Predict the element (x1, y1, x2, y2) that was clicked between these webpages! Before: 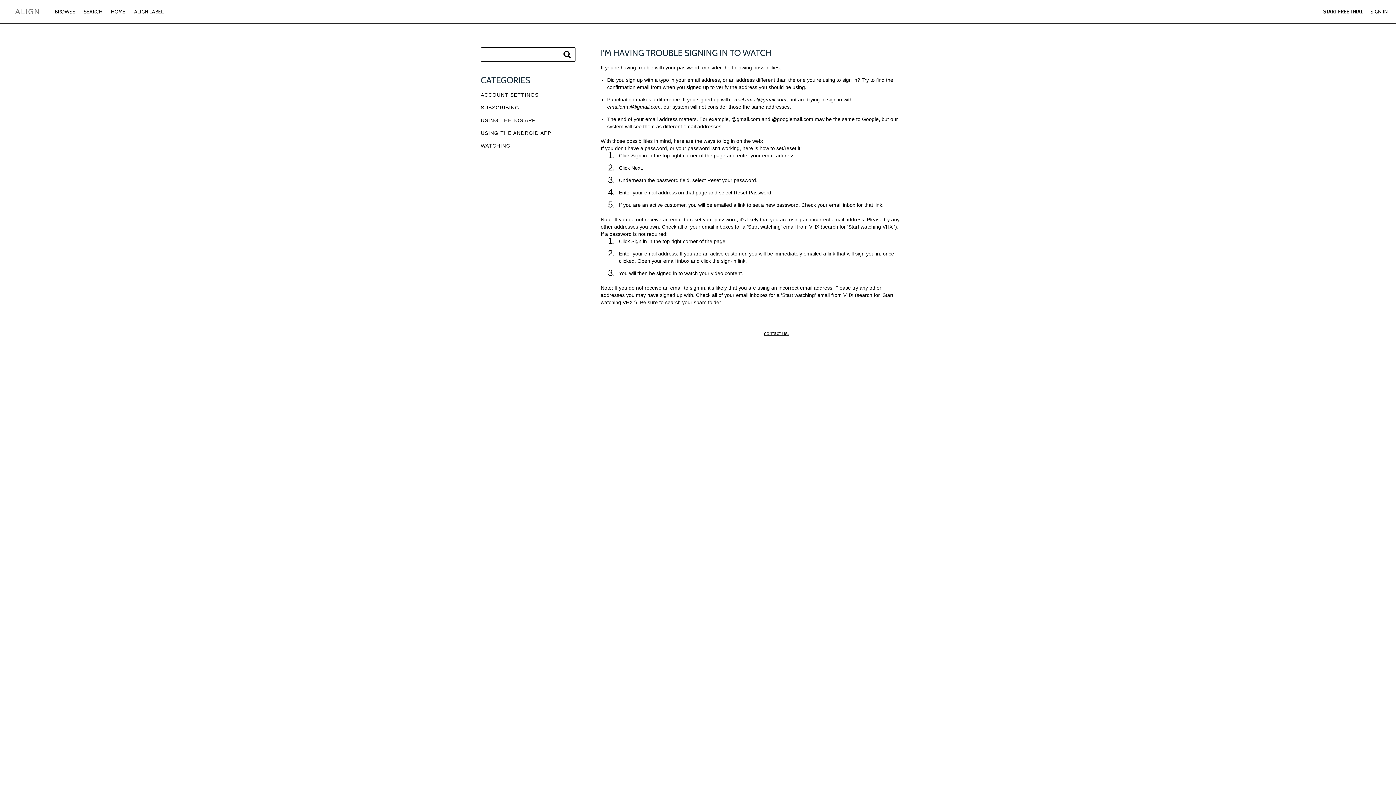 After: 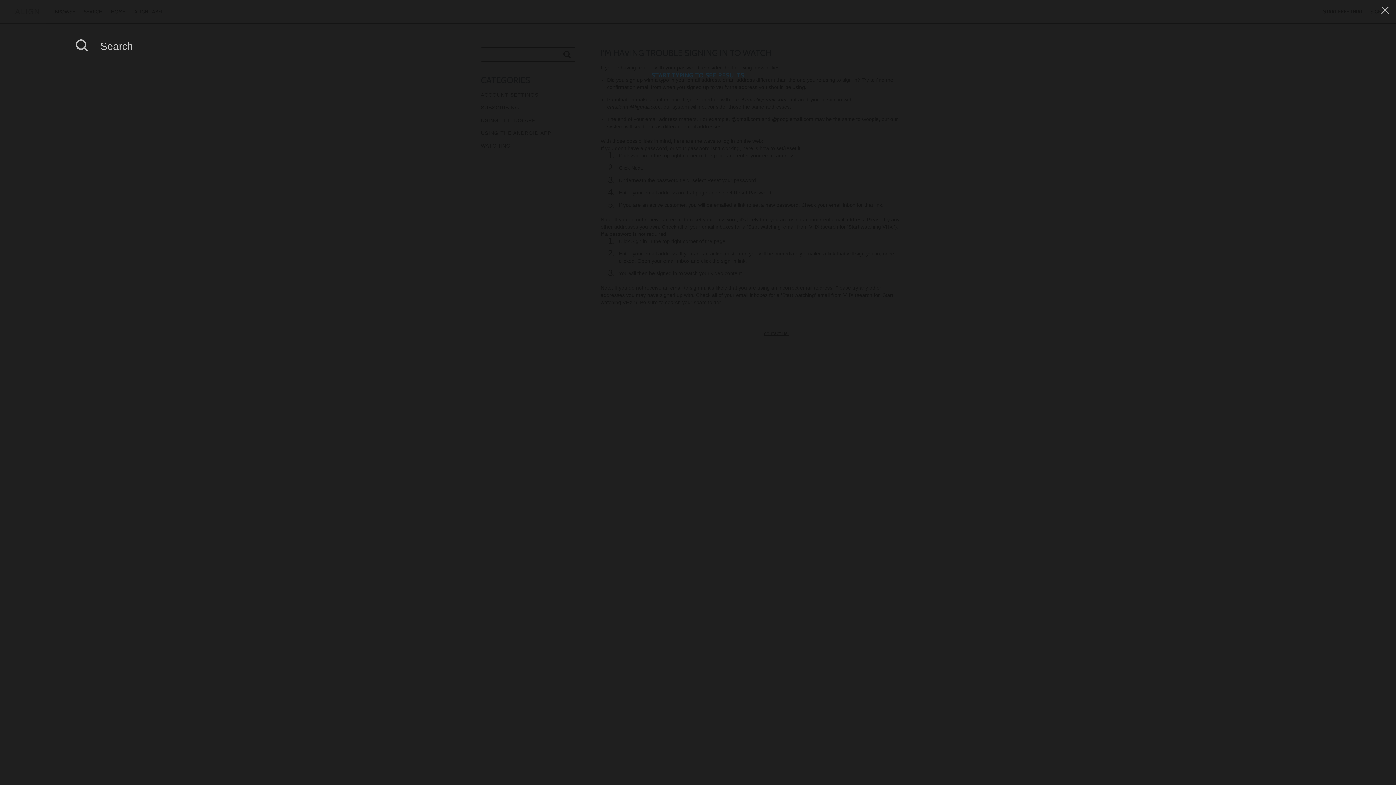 Action: bbox: (80, 8, 107, 14) label: SEARCH 